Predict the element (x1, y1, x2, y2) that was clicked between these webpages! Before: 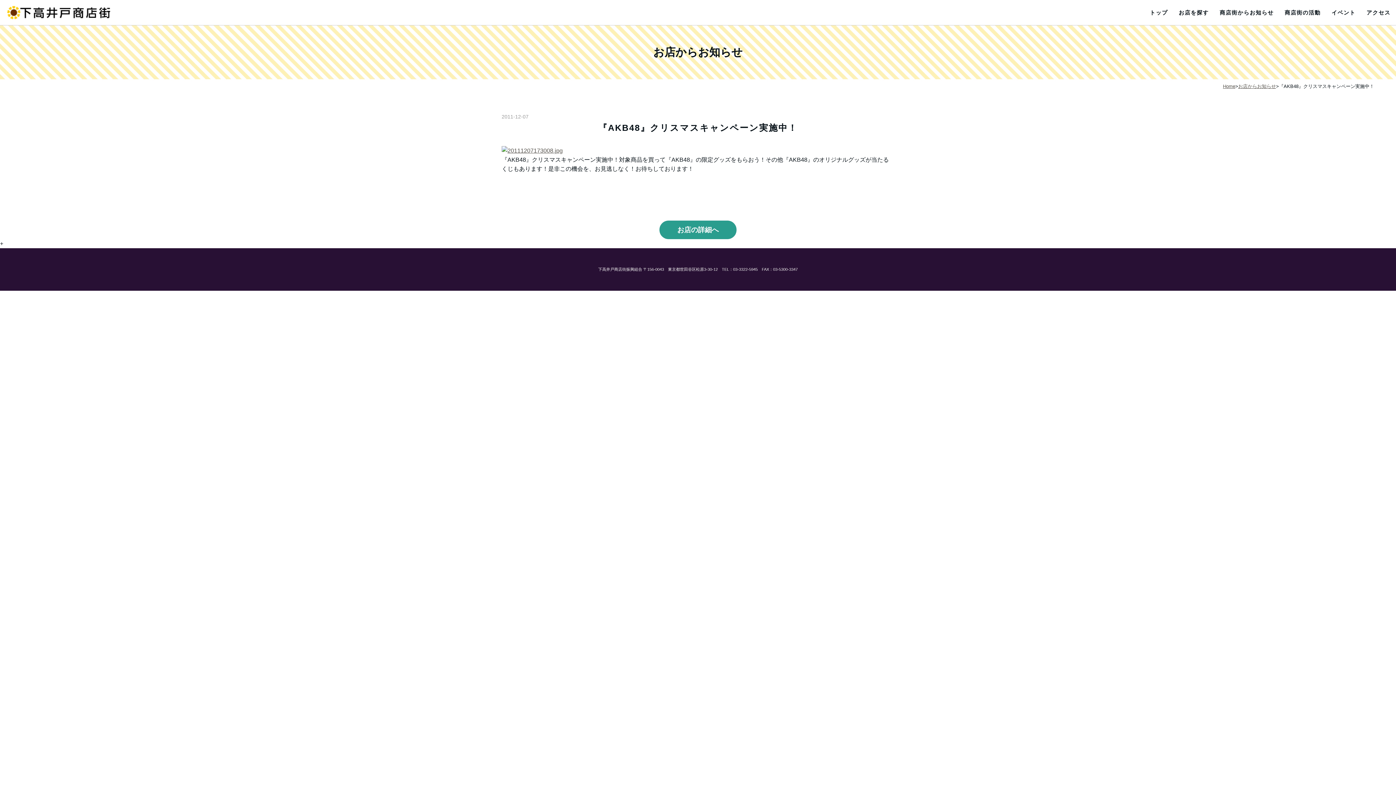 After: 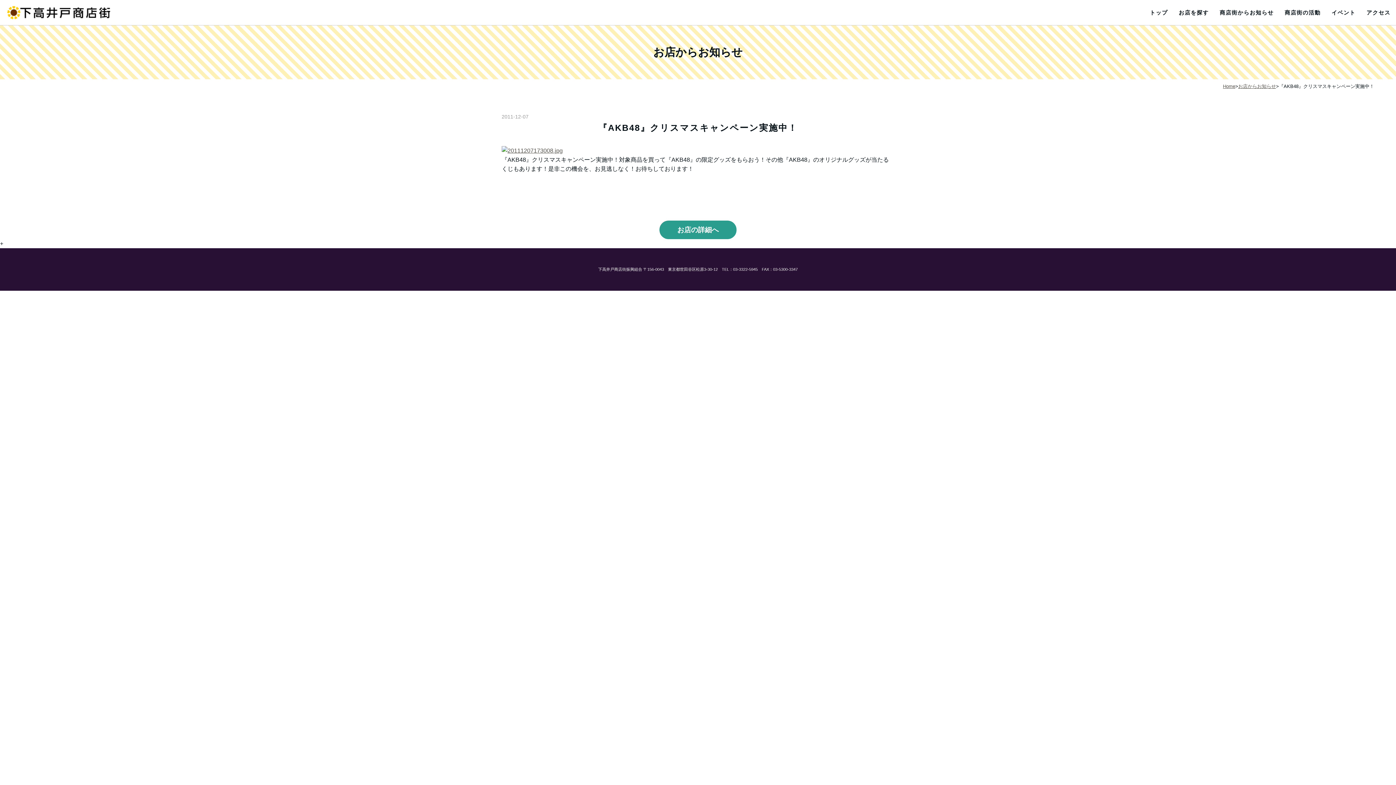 Action: label: お店からお知らせ bbox: (1238, 83, 1276, 89)